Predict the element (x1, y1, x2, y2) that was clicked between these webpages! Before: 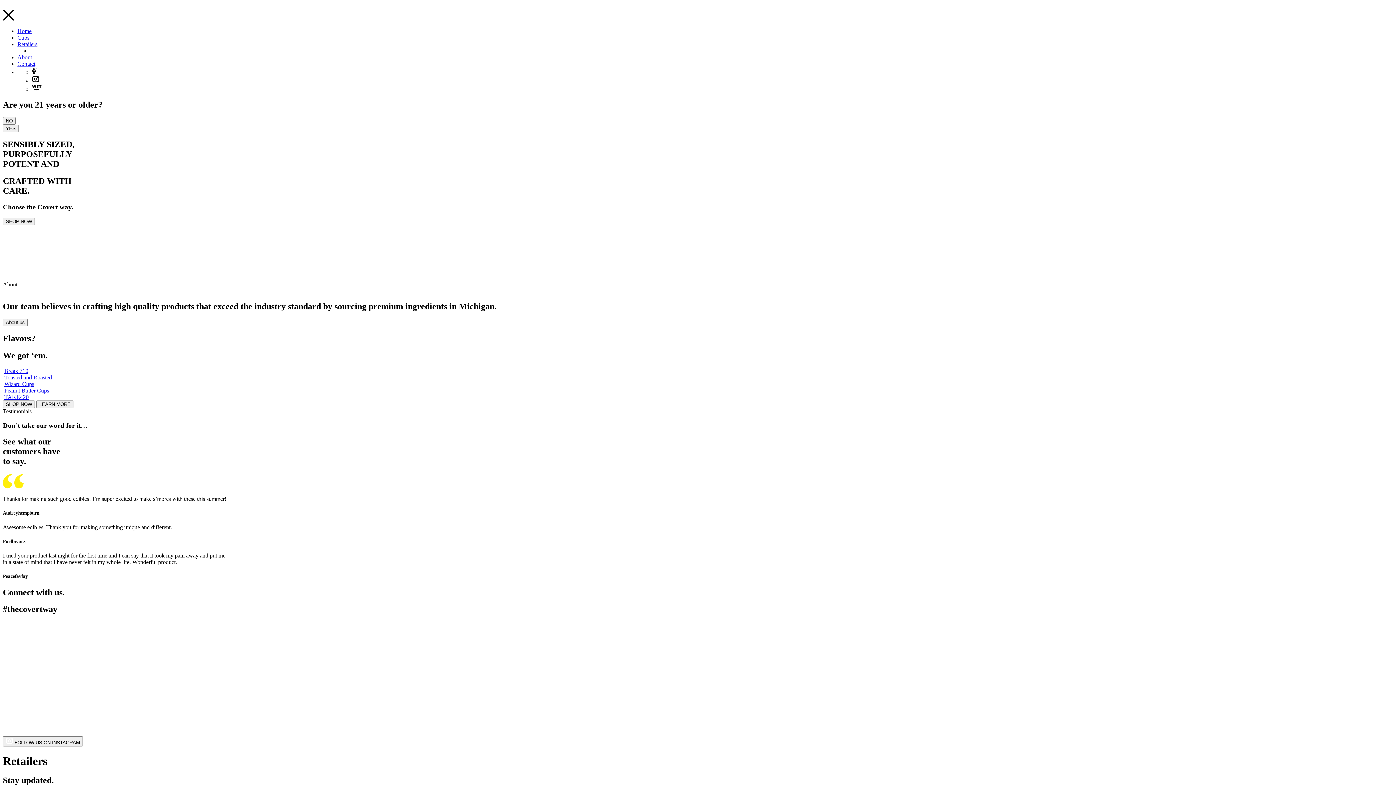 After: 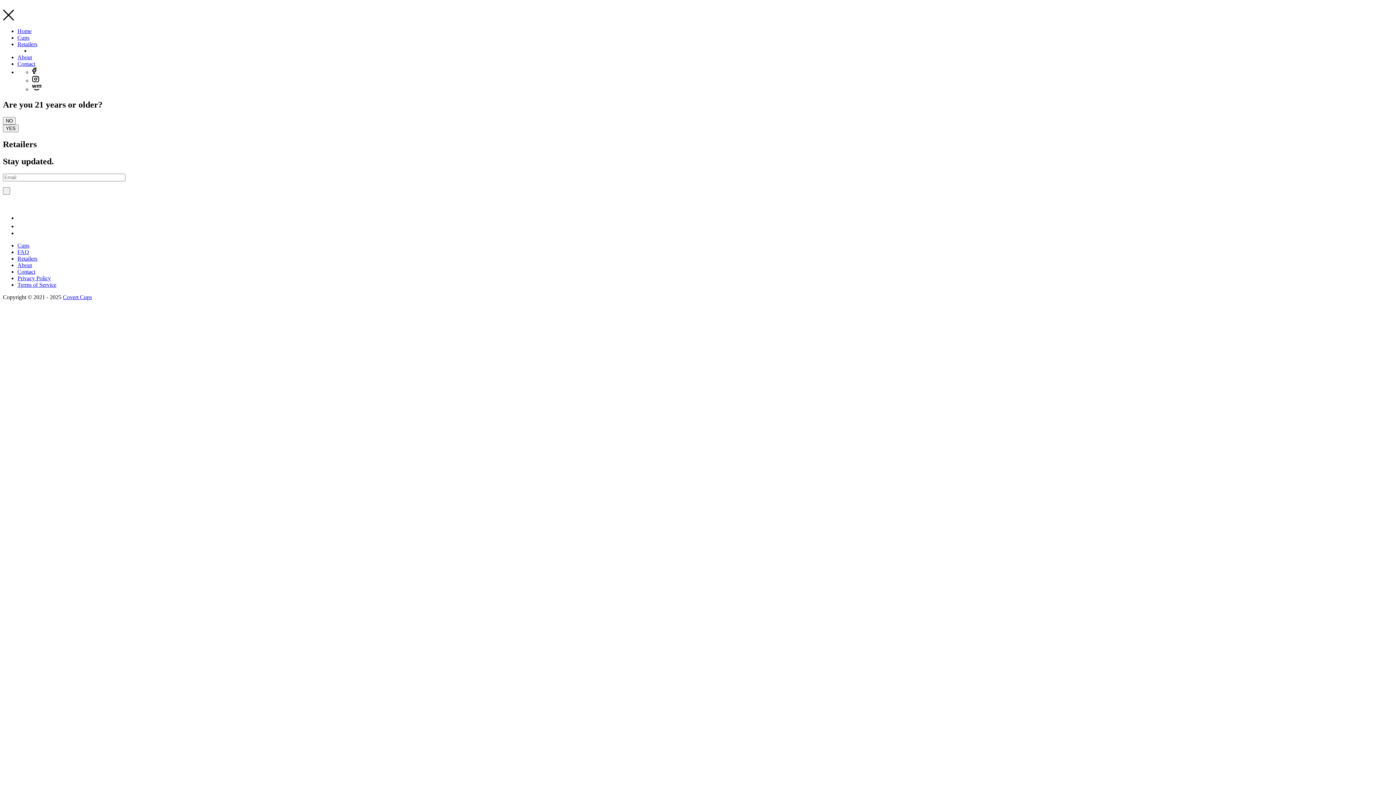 Action: bbox: (17, 41, 37, 47) label: Retailers